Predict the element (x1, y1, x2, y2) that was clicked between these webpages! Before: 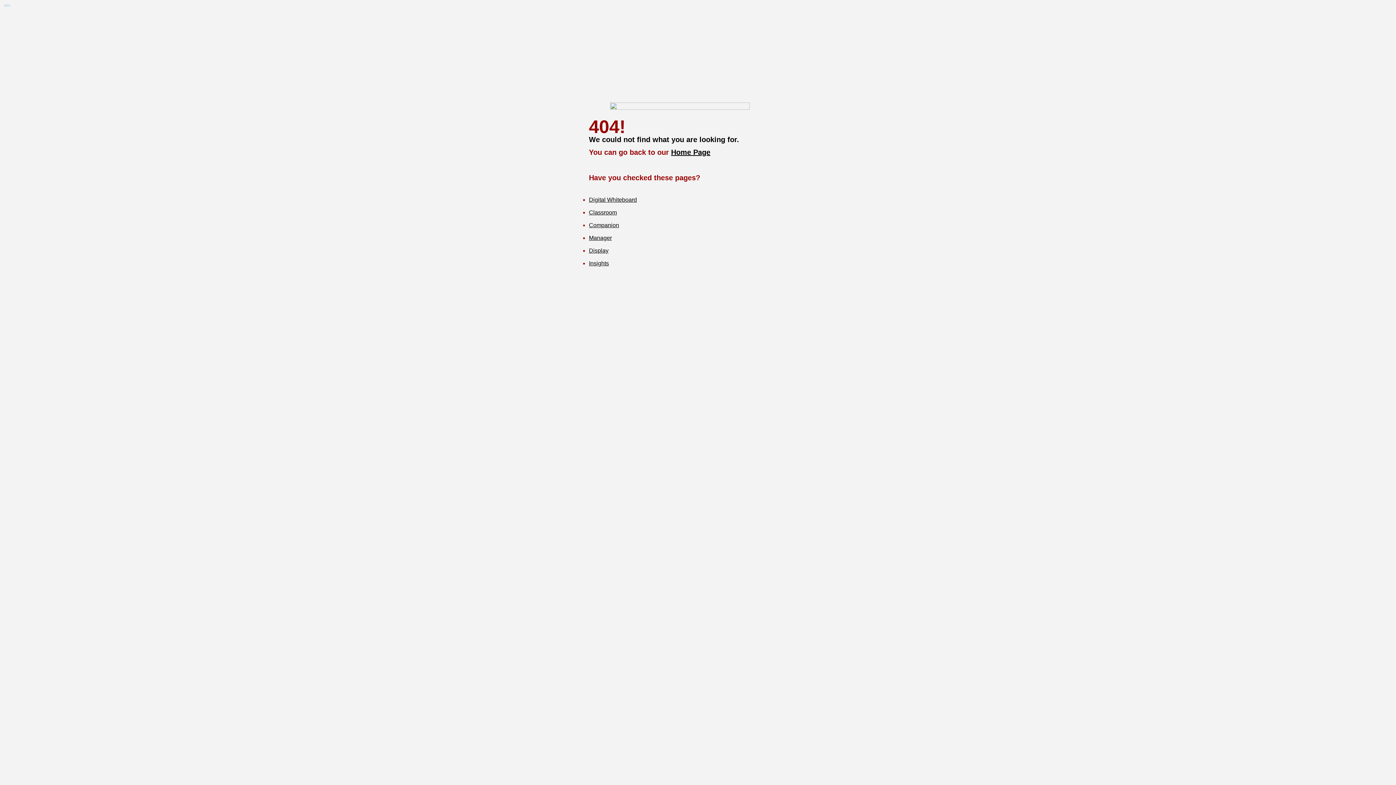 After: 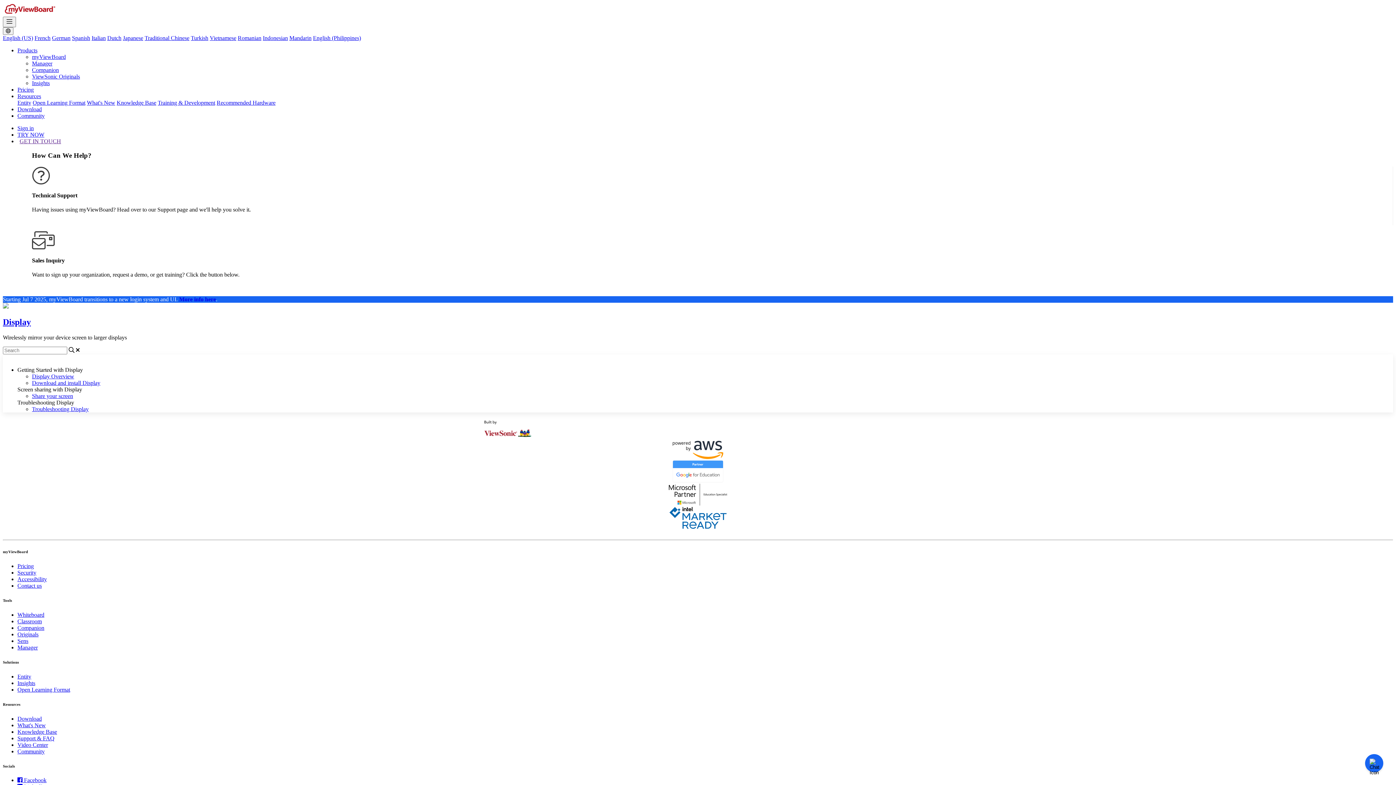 Action: bbox: (589, 247, 608, 253) label: Display